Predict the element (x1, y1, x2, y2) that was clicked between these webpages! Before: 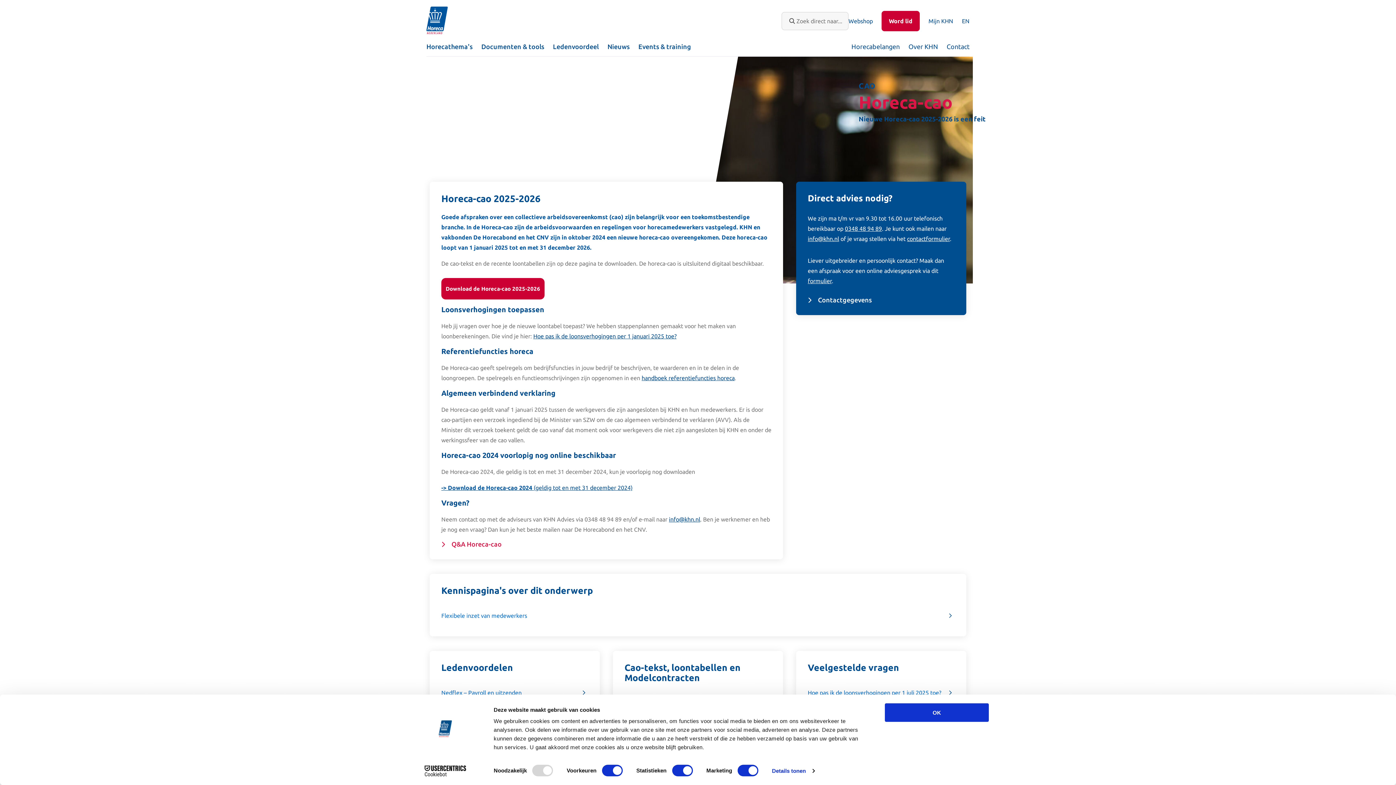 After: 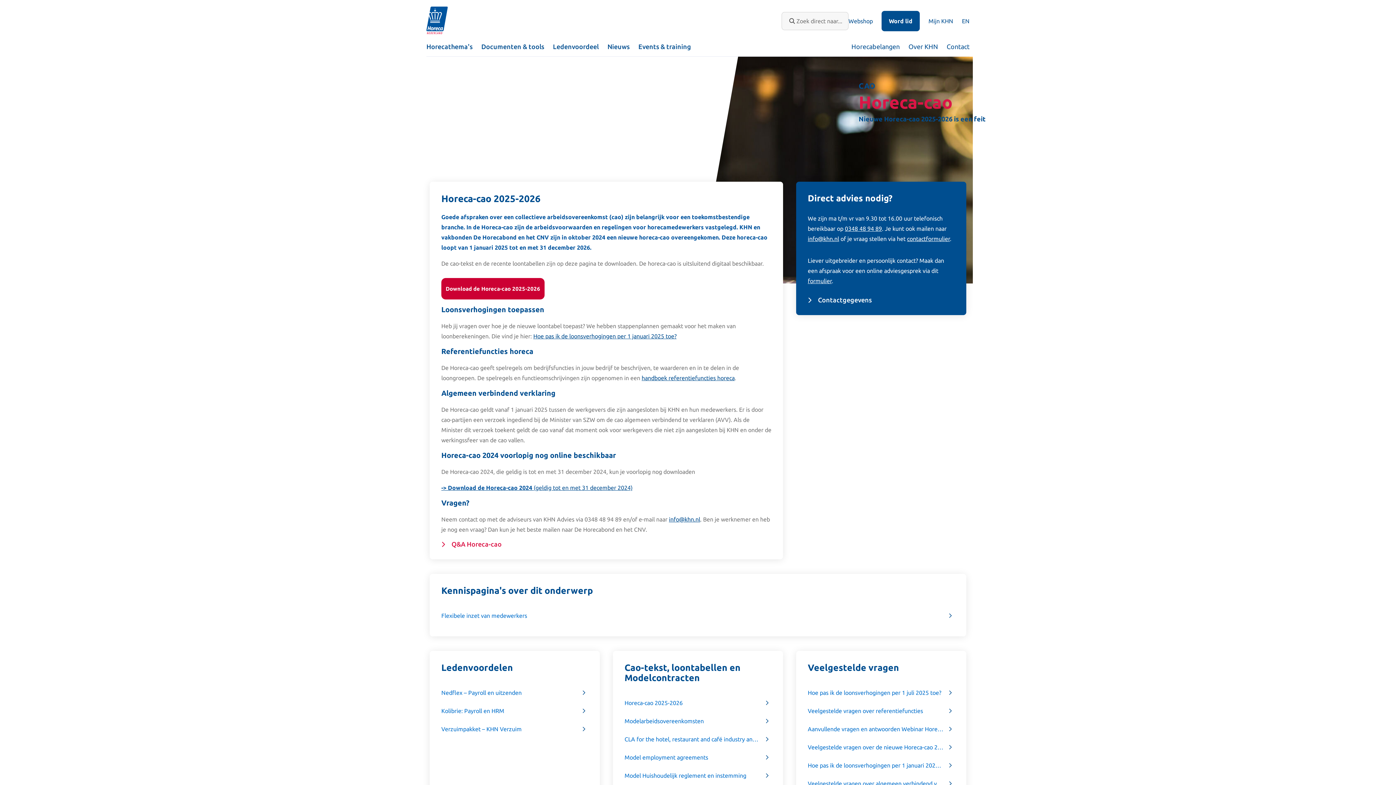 Action: label: Word lid bbox: (881, 10, 920, 31)